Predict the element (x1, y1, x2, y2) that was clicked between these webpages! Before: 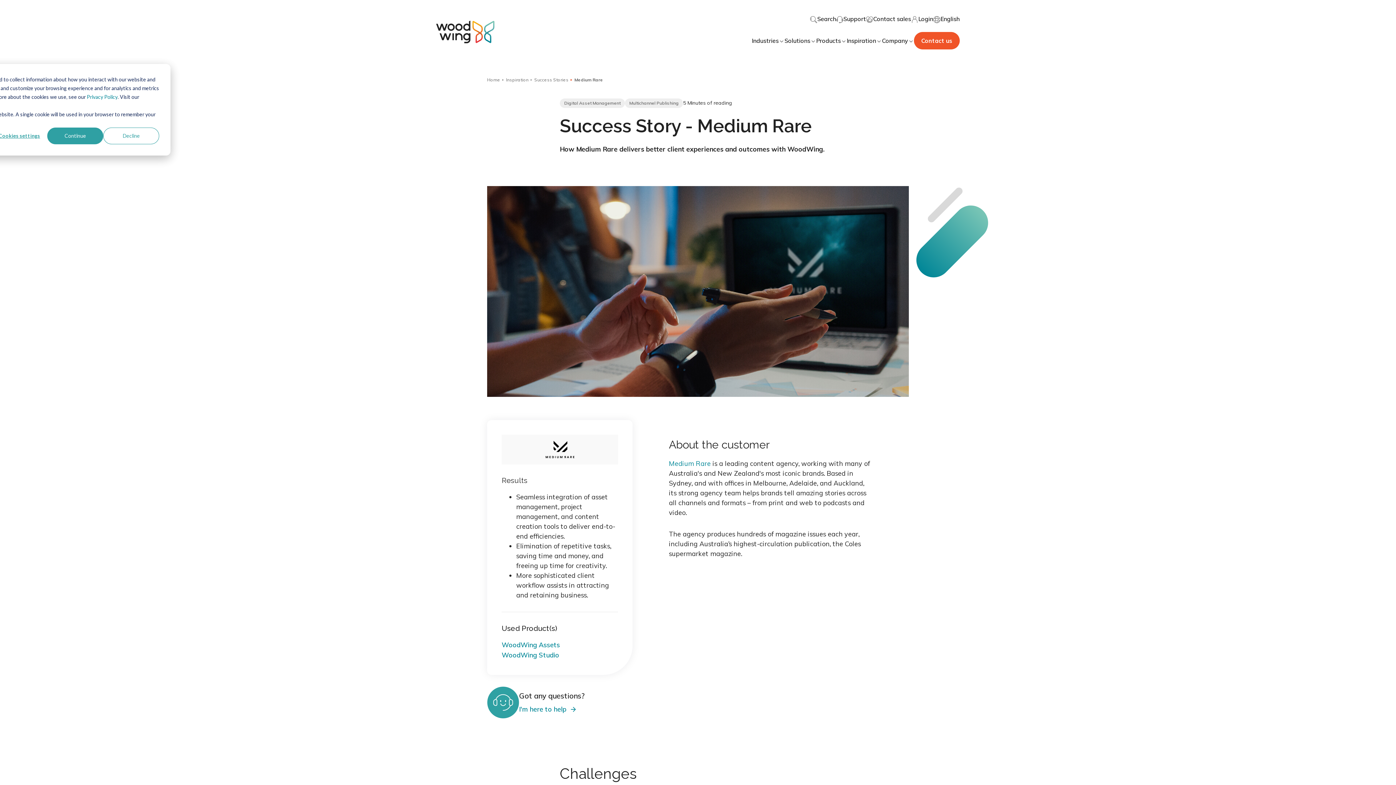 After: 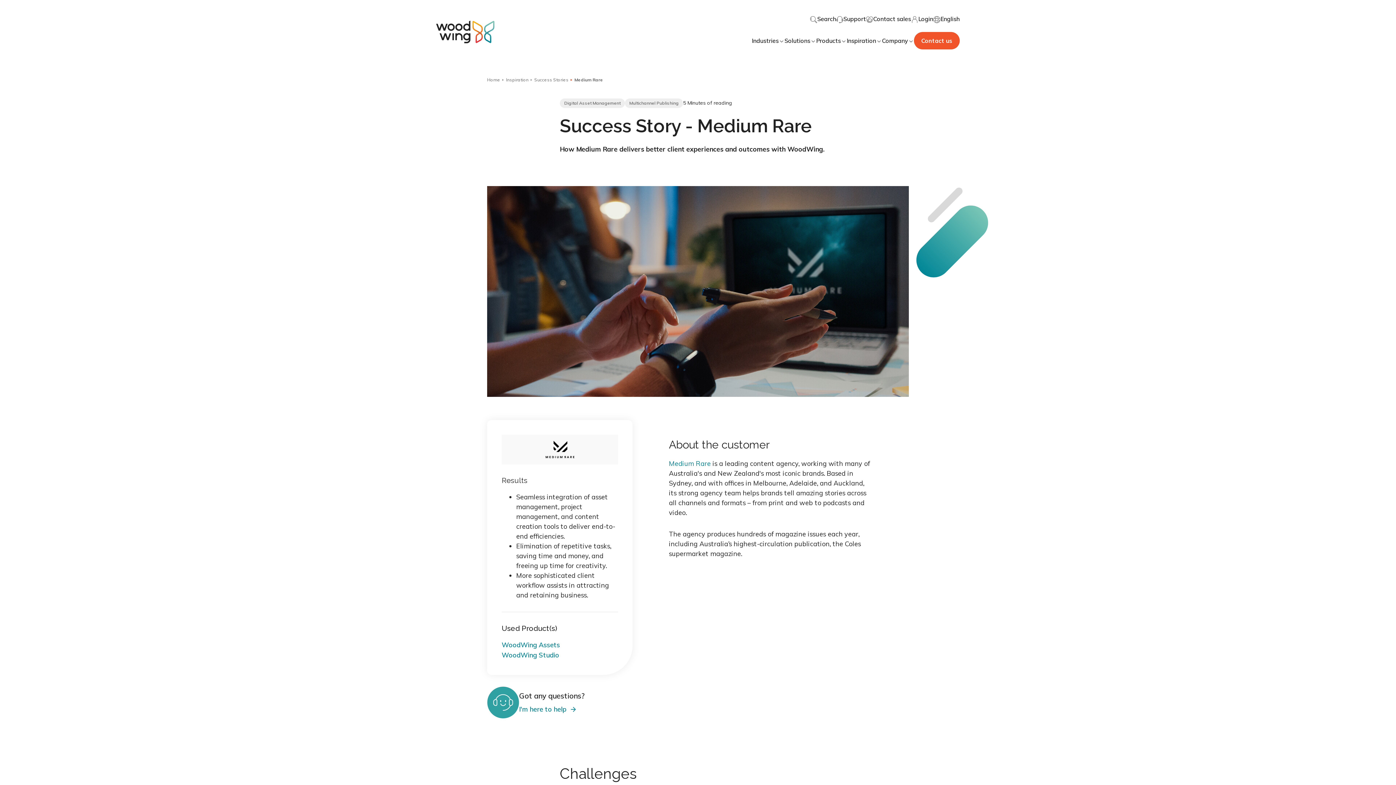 Action: bbox: (103, 127, 159, 144) label: Decline